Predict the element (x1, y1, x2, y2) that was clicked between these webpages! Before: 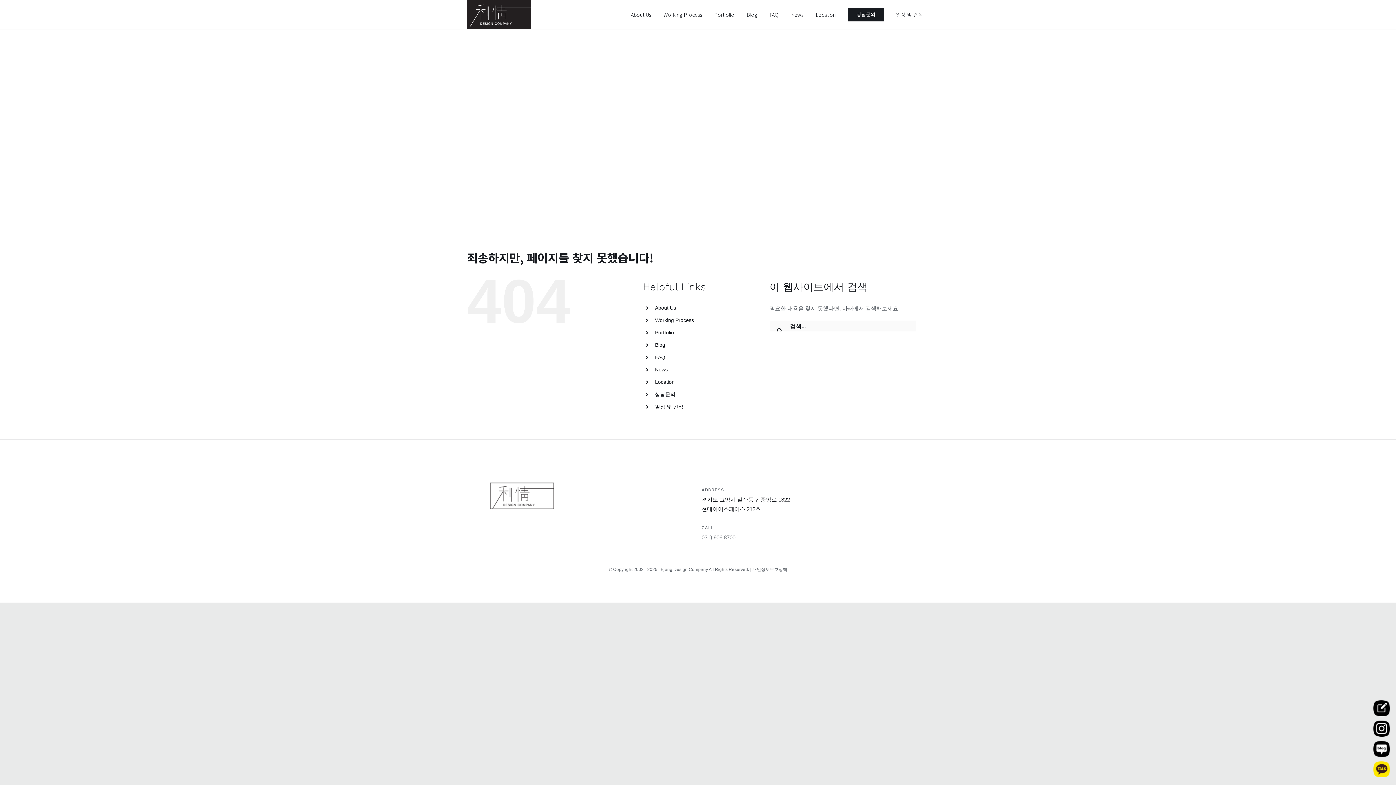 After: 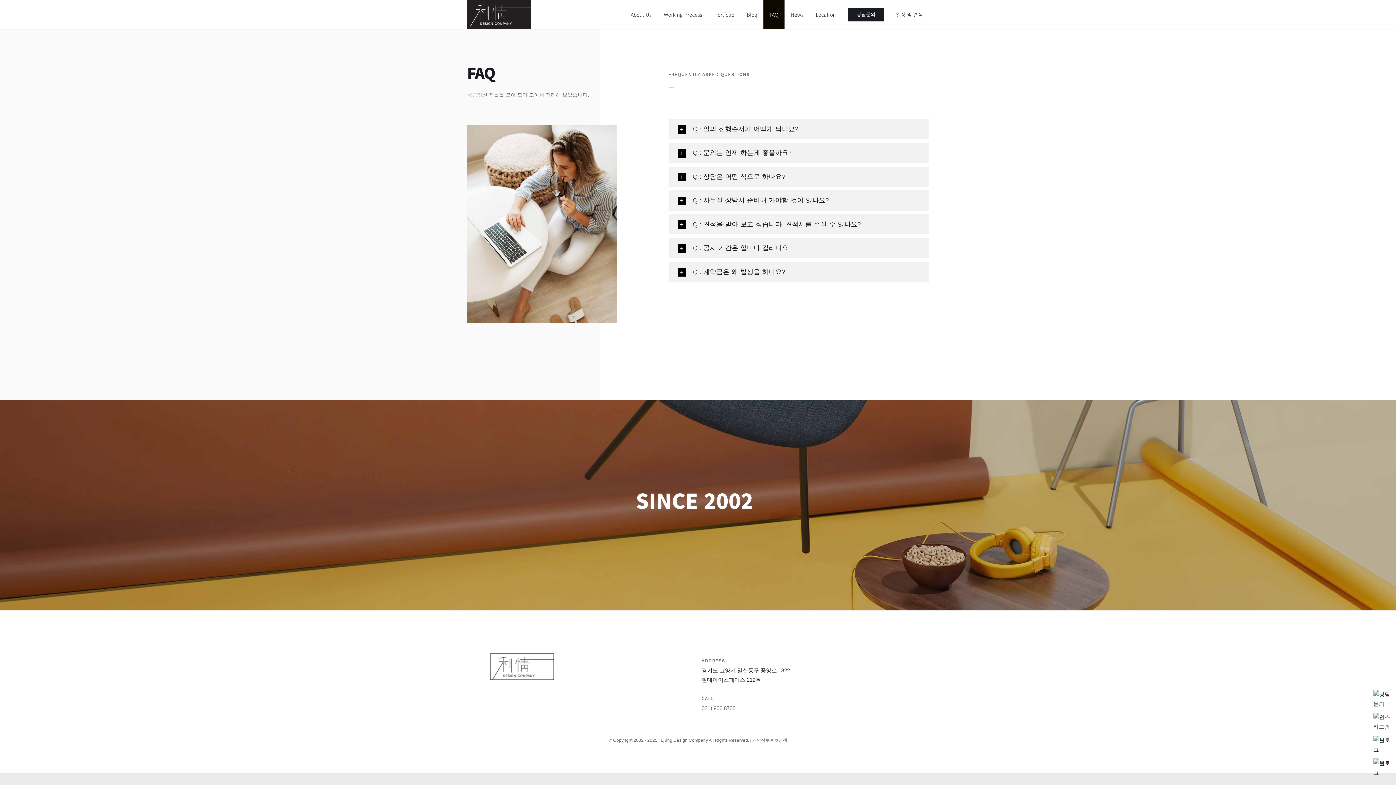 Action: label: FAQ bbox: (763, 0, 785, 29)